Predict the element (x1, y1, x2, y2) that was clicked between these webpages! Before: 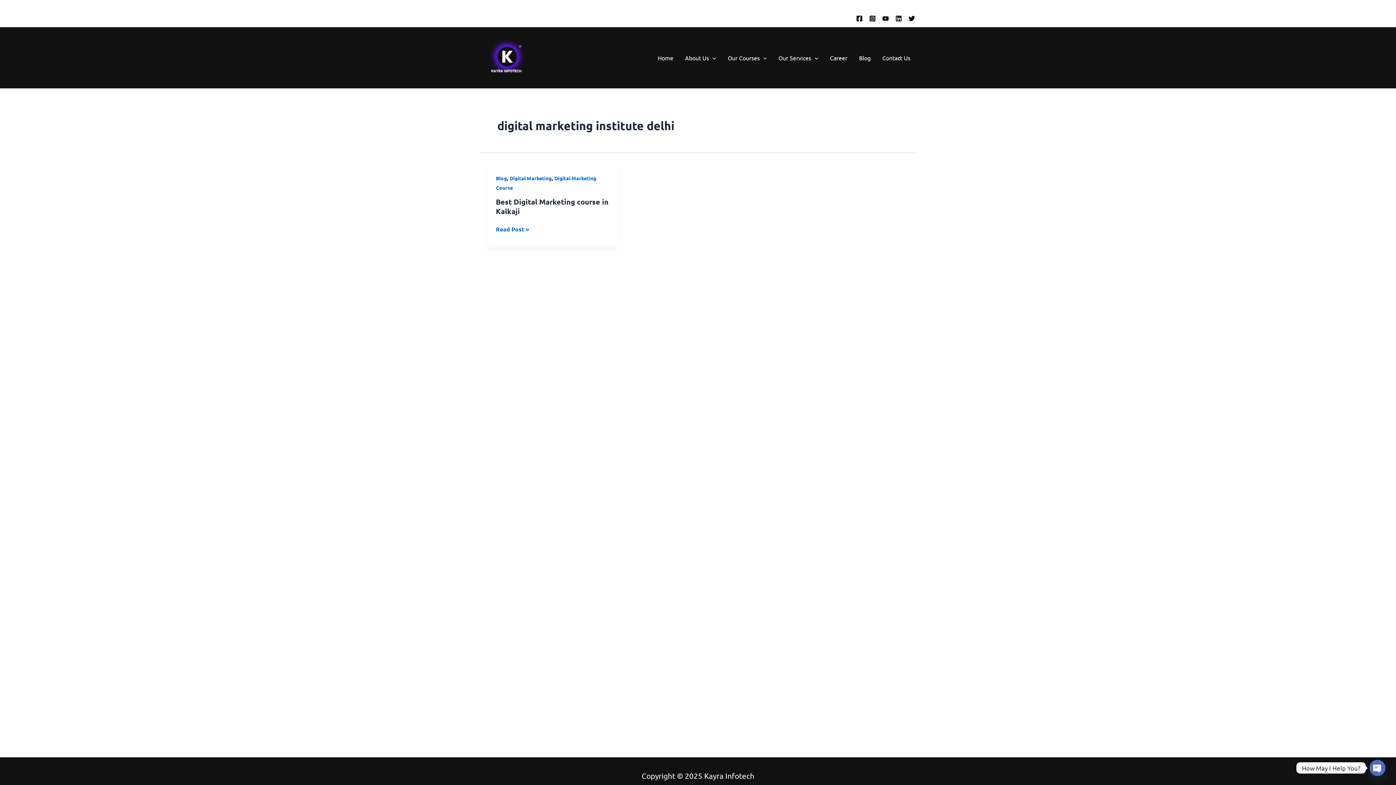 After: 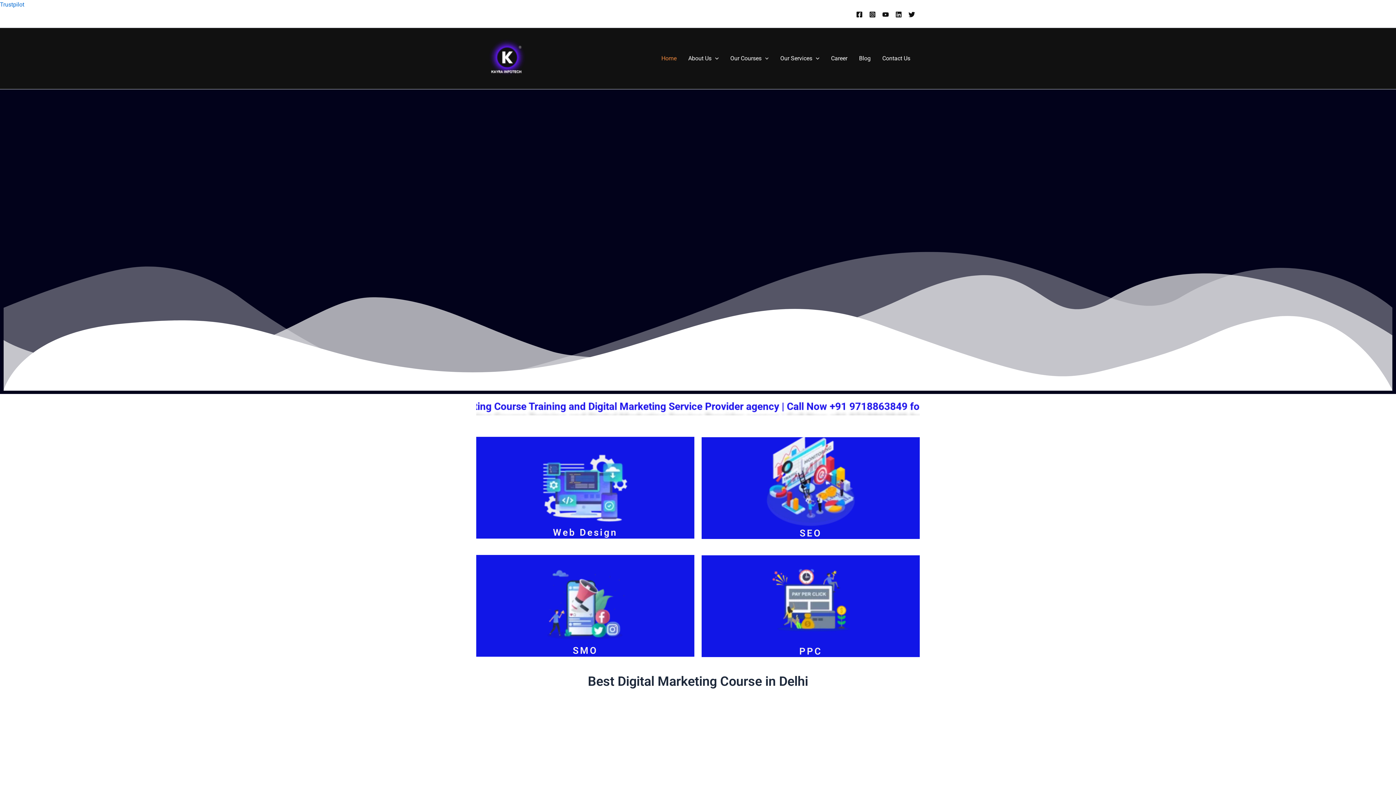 Action: bbox: (480, 53, 529, 60)